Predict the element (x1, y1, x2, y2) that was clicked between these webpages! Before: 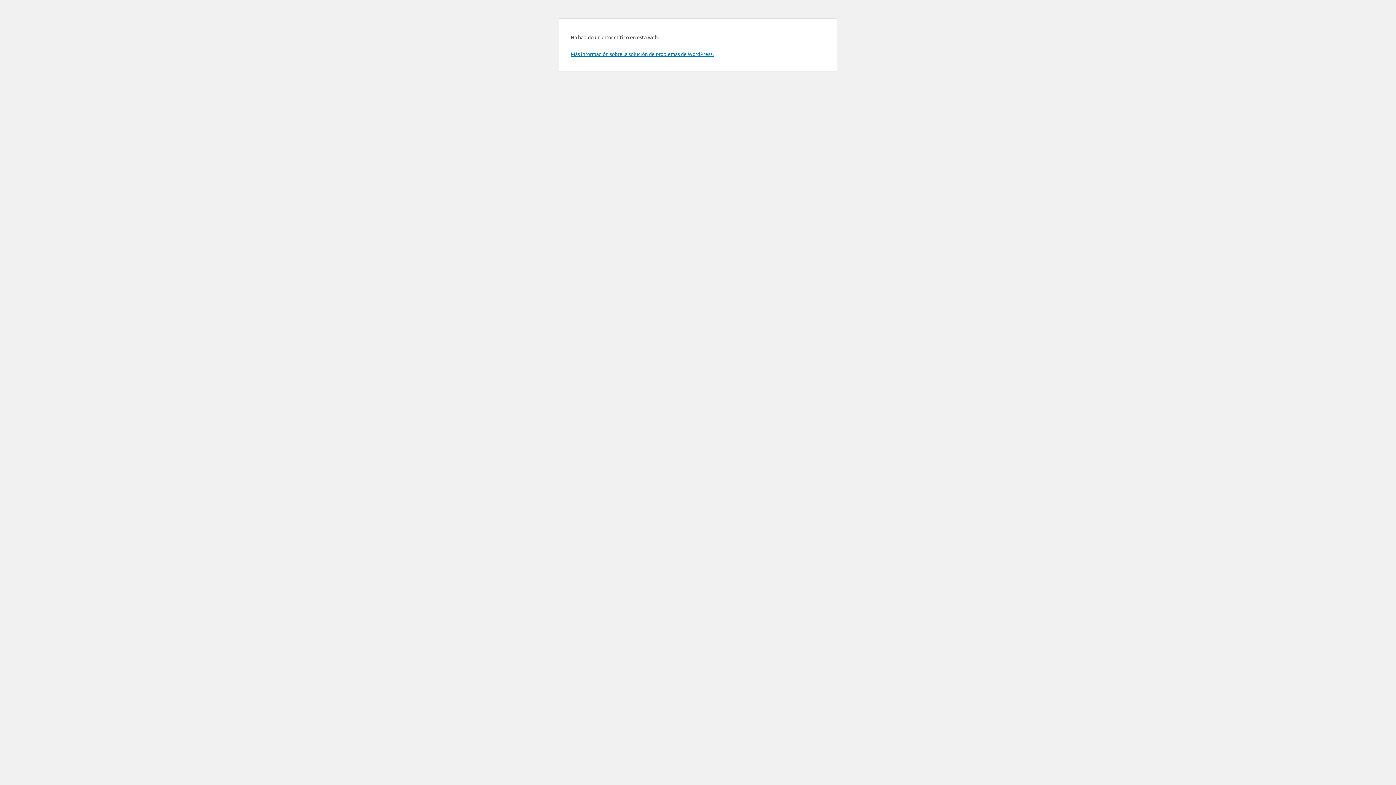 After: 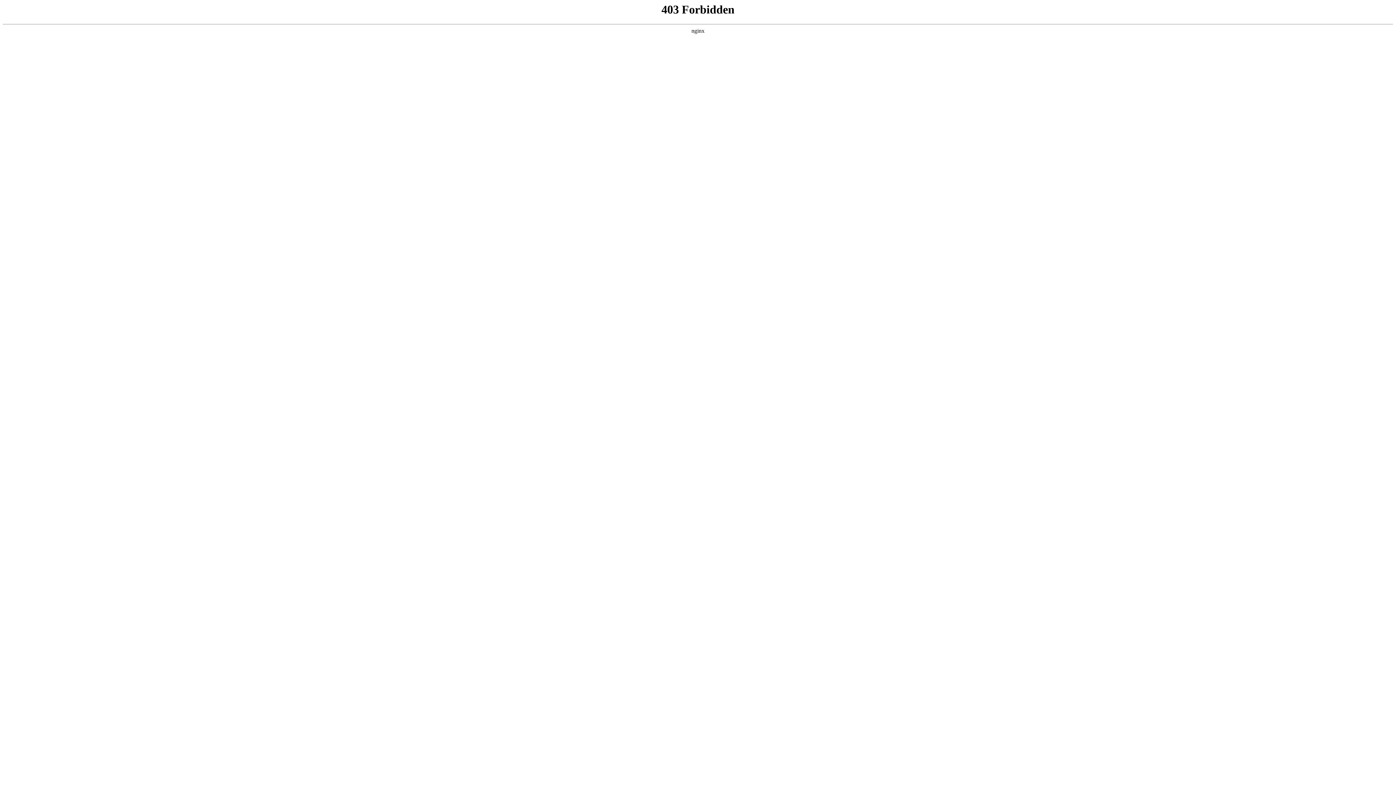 Action: bbox: (570, 50, 713, 57) label: Más información sobre la solución de problemas de WordPress.